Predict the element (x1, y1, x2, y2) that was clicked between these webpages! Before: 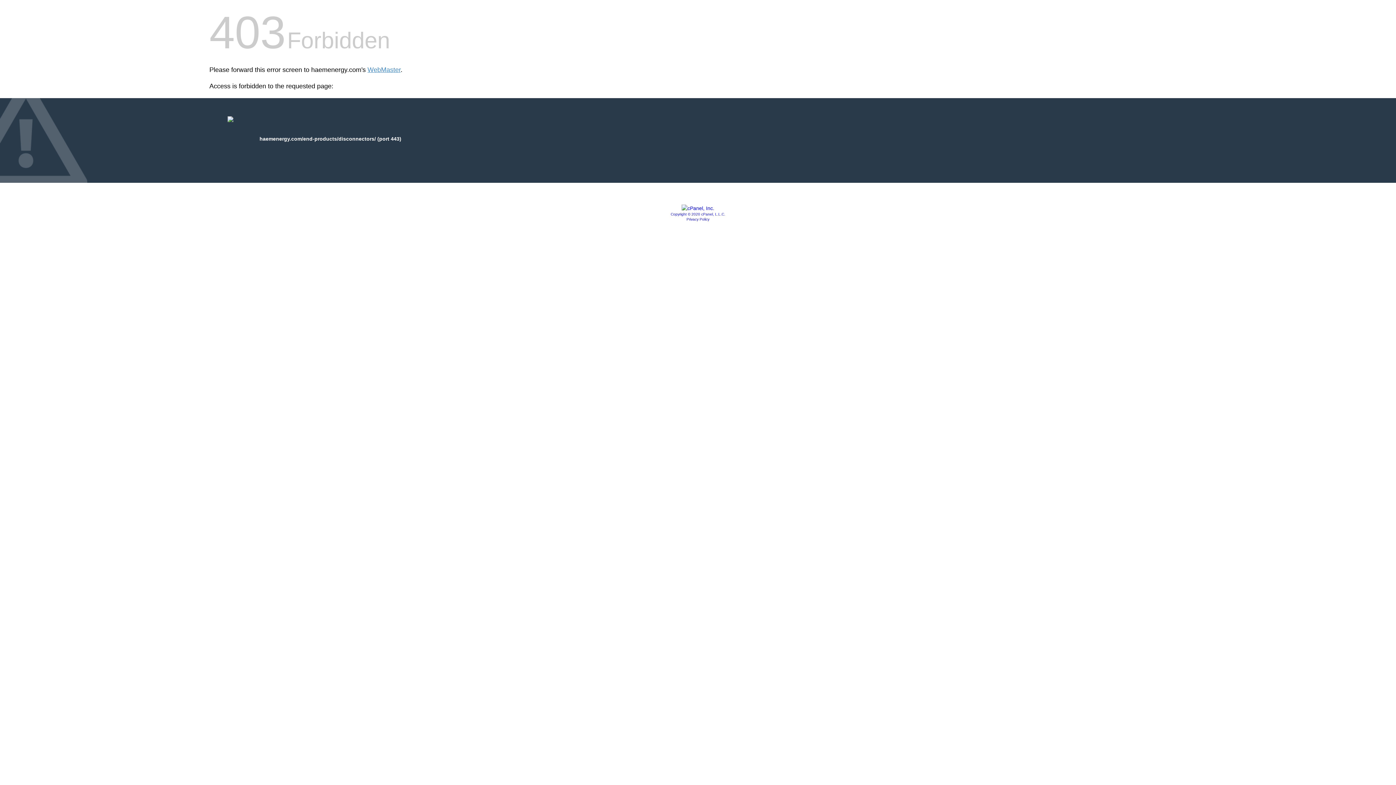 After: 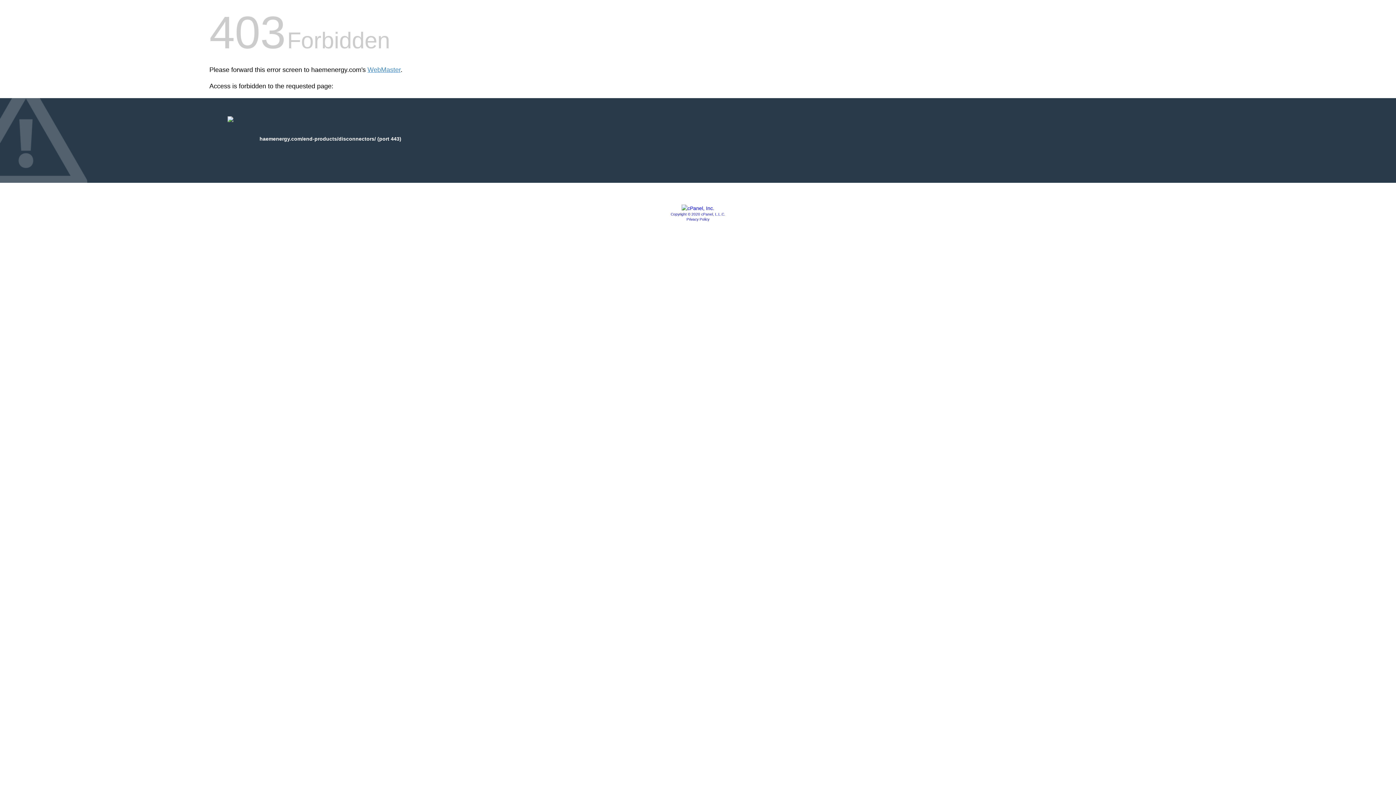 Action: bbox: (670, 212, 725, 216) label: Copyright © 2020 cPanel, L.L.C.